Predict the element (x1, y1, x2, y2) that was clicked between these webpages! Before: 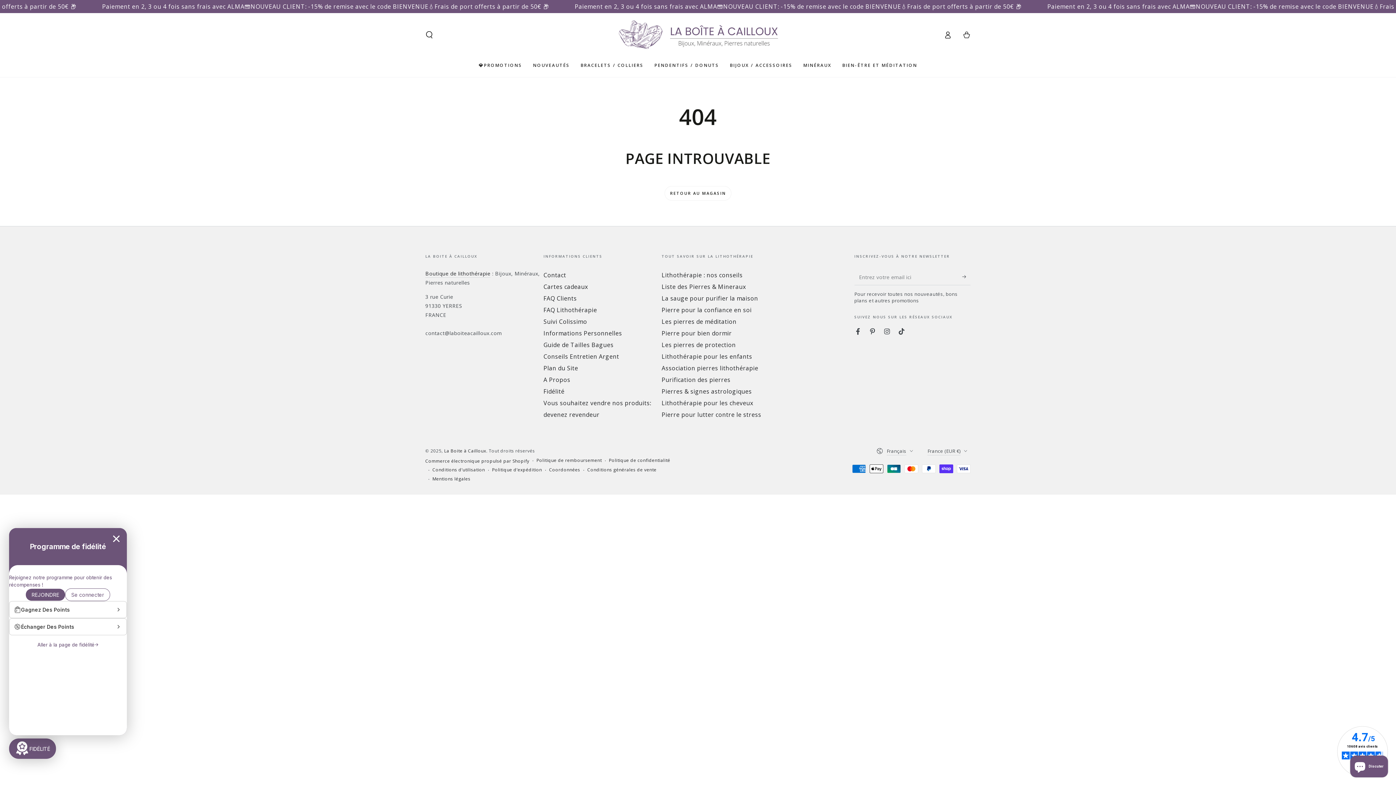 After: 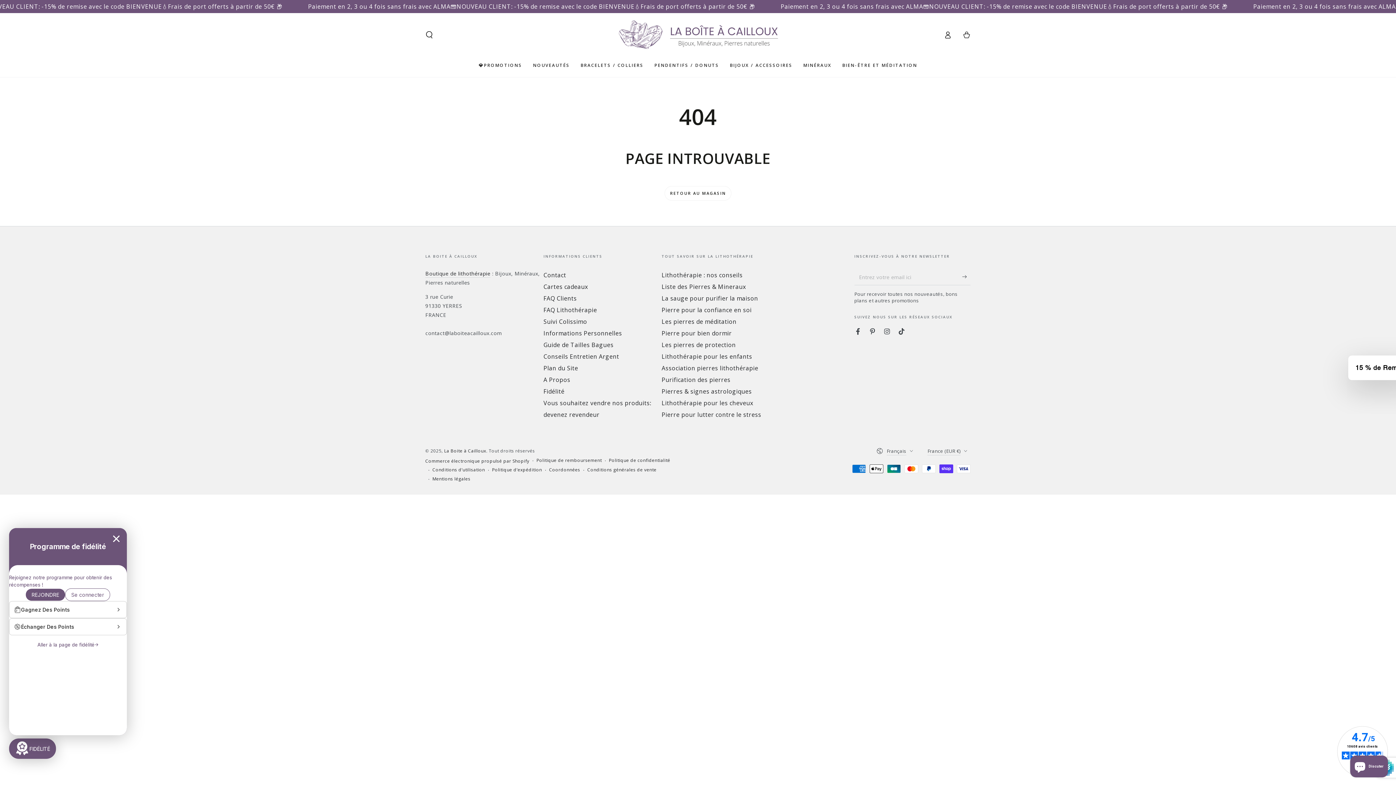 Action: bbox: (962, 268, 970, 284) label: S'abonner